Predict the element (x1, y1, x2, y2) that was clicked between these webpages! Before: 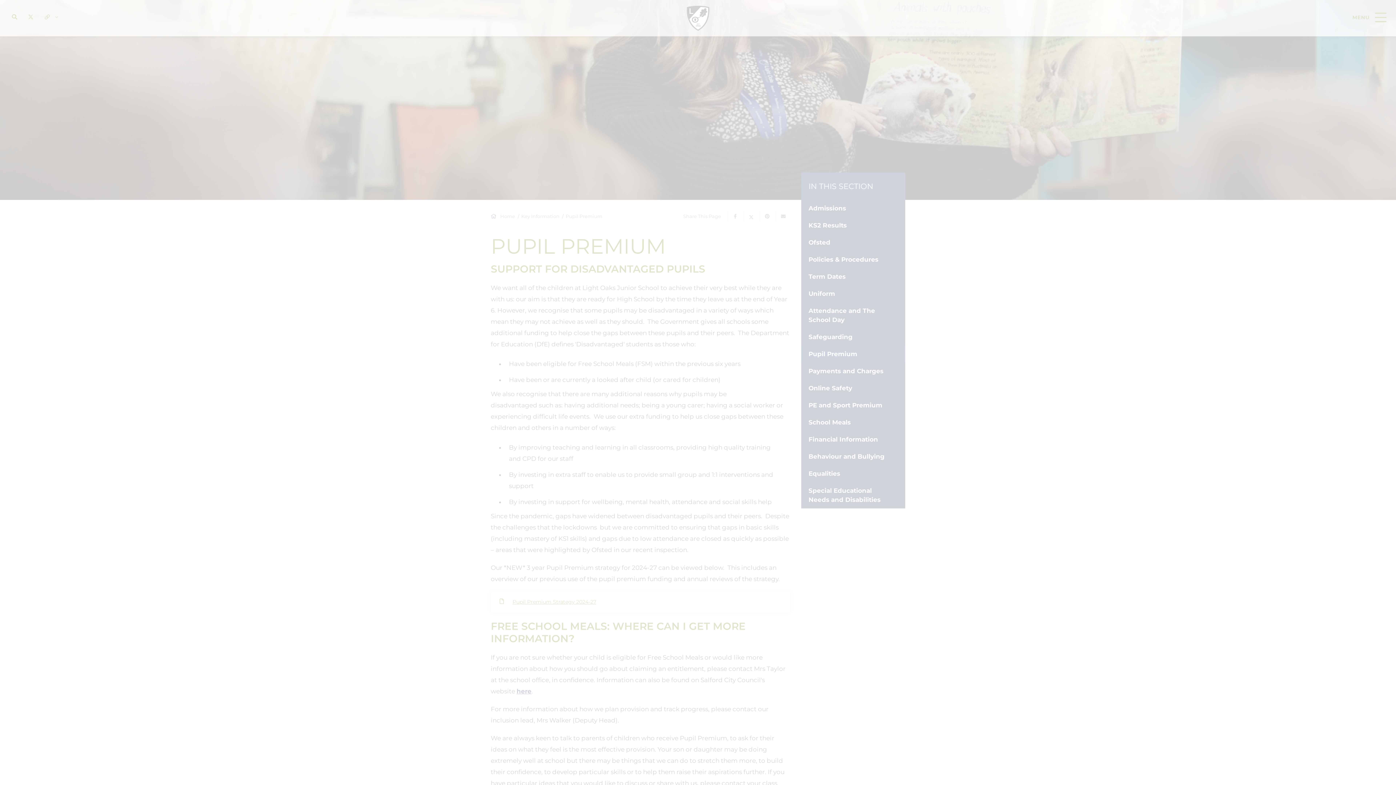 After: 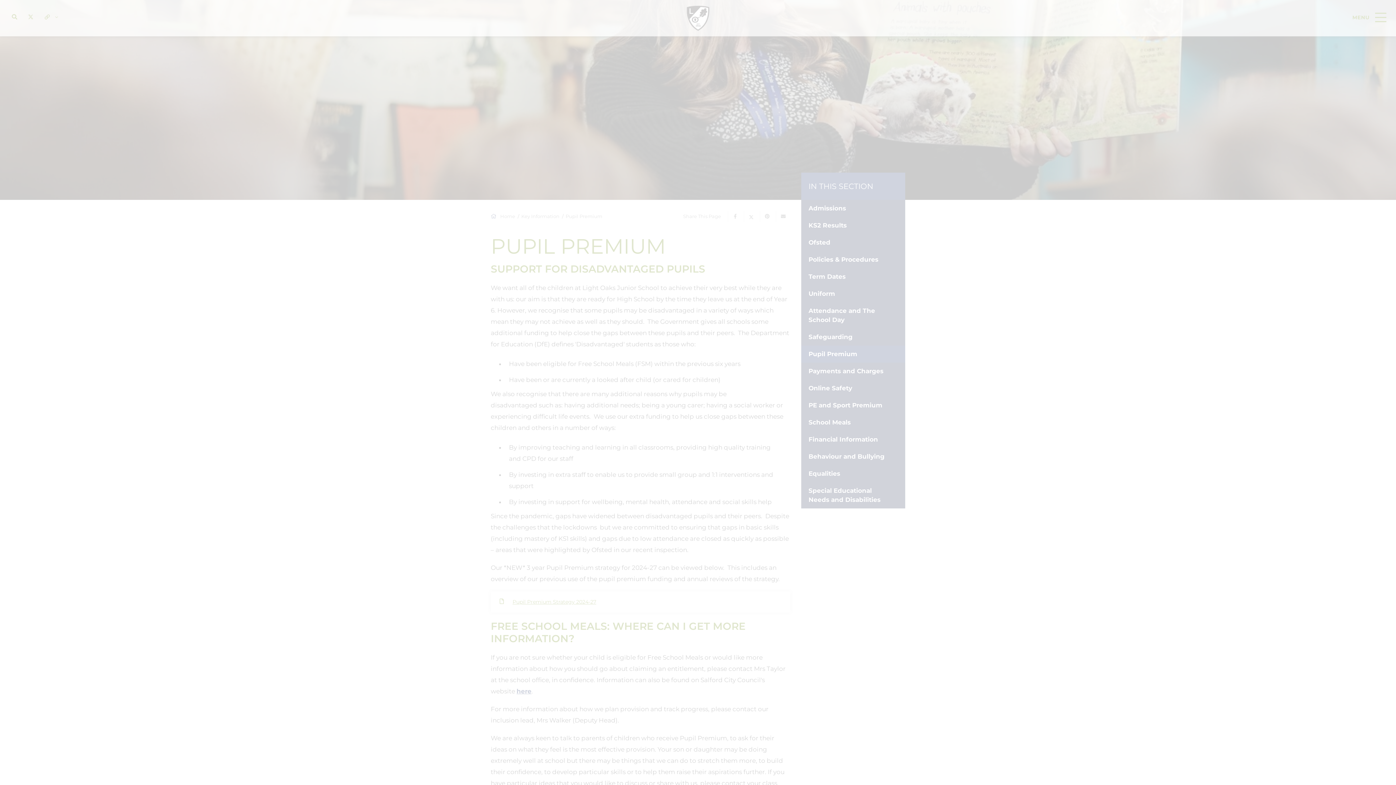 Action: bbox: (45, 741, 110, 755) label: MANAGE PREFERENCES